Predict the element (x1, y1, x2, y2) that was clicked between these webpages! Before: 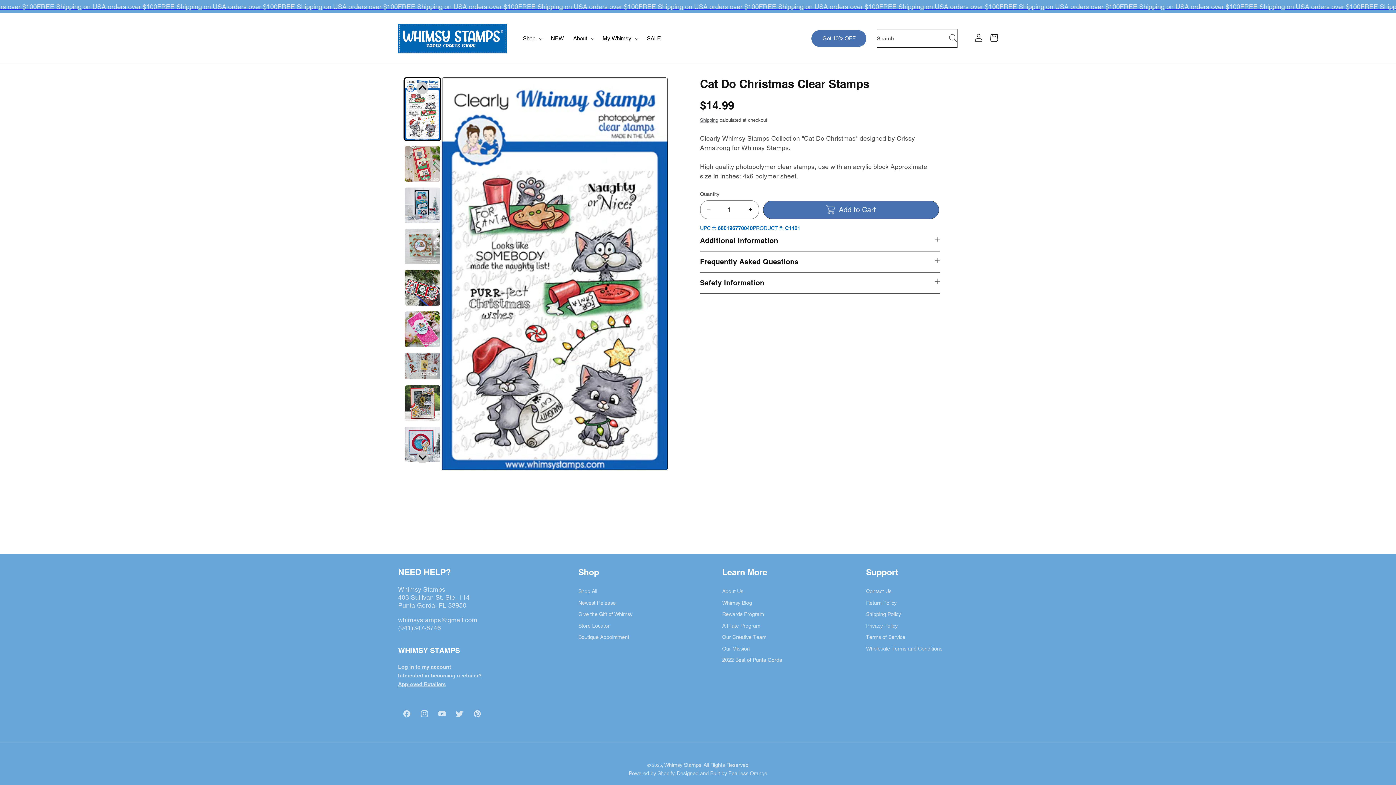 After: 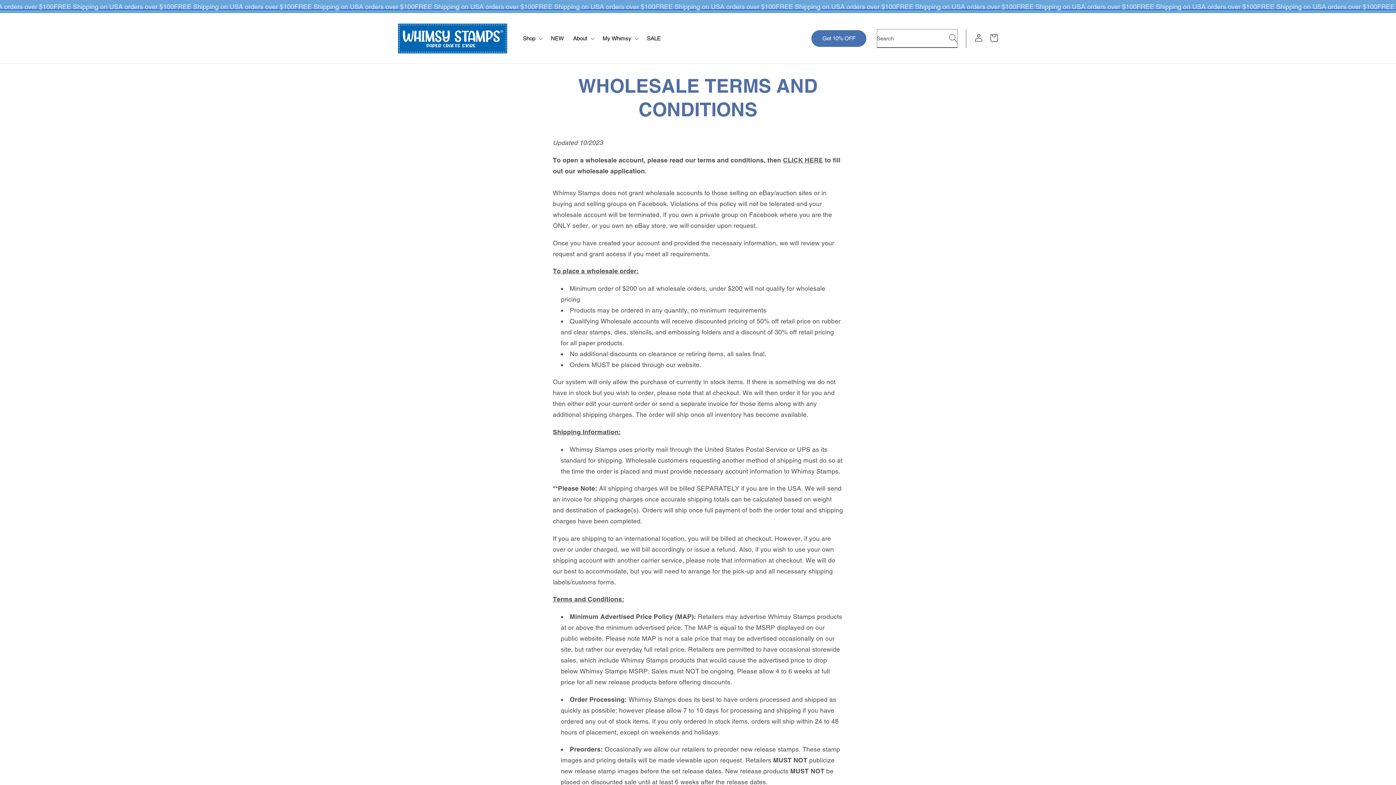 Action: bbox: (866, 643, 942, 654) label: Wholesale Terms and Conditions